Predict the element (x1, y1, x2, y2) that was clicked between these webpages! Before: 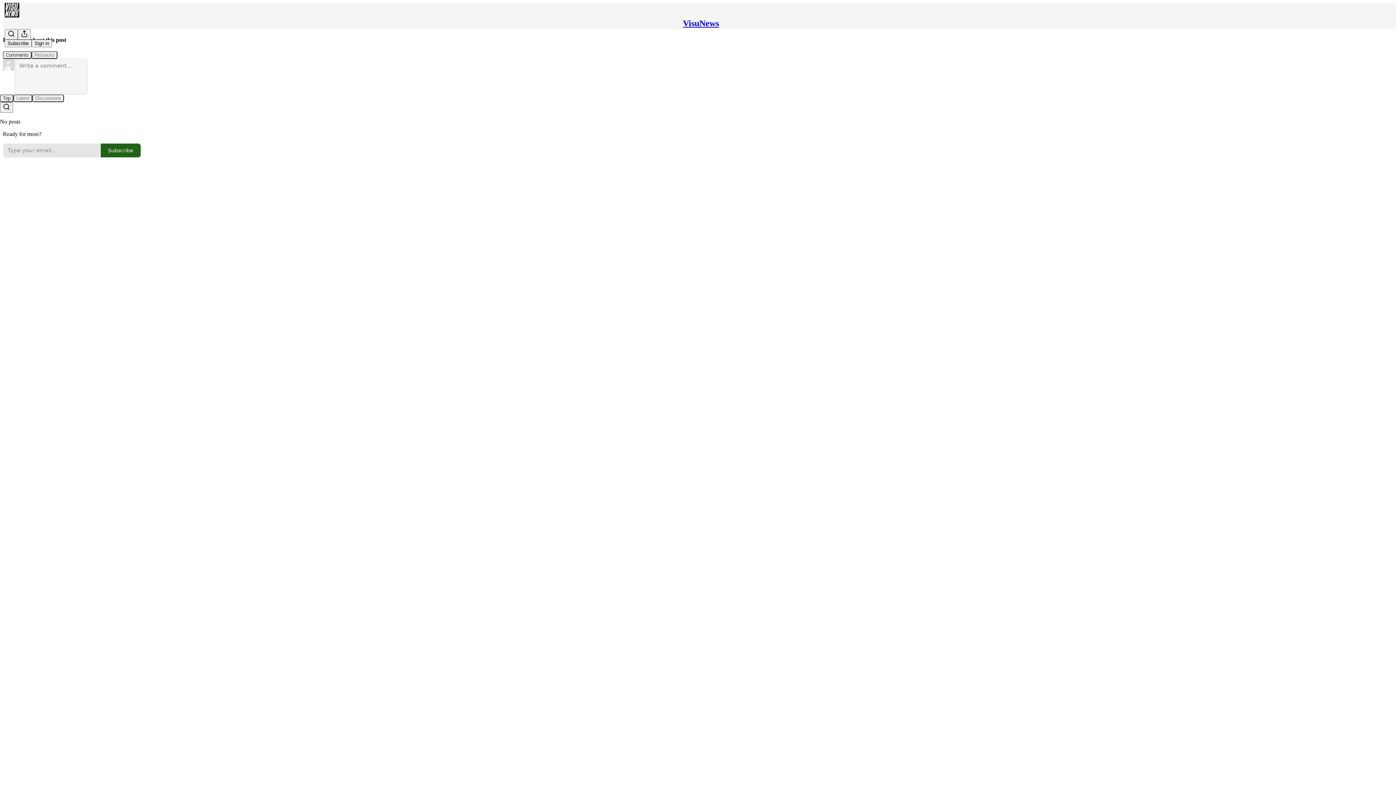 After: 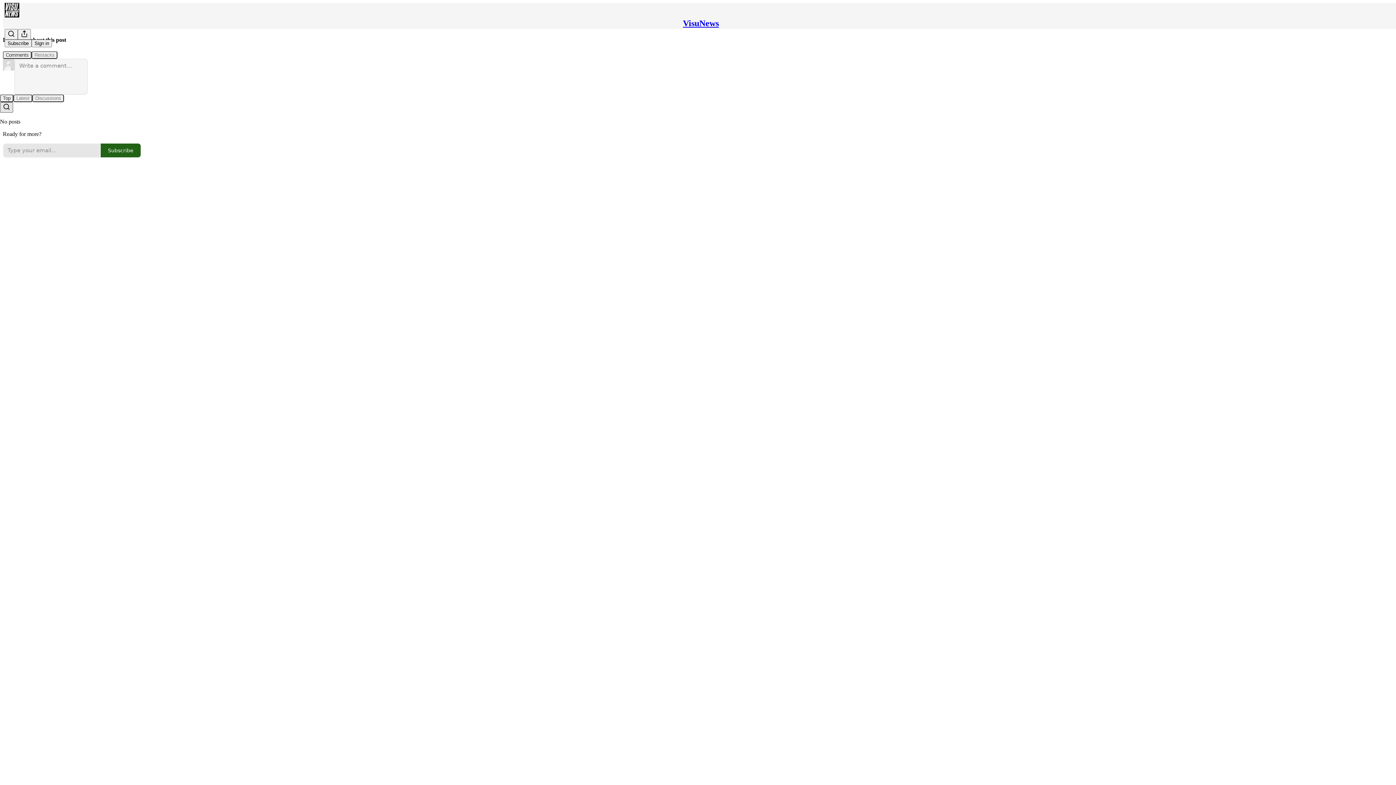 Action: bbox: (0, 102, 13, 112) label: Search